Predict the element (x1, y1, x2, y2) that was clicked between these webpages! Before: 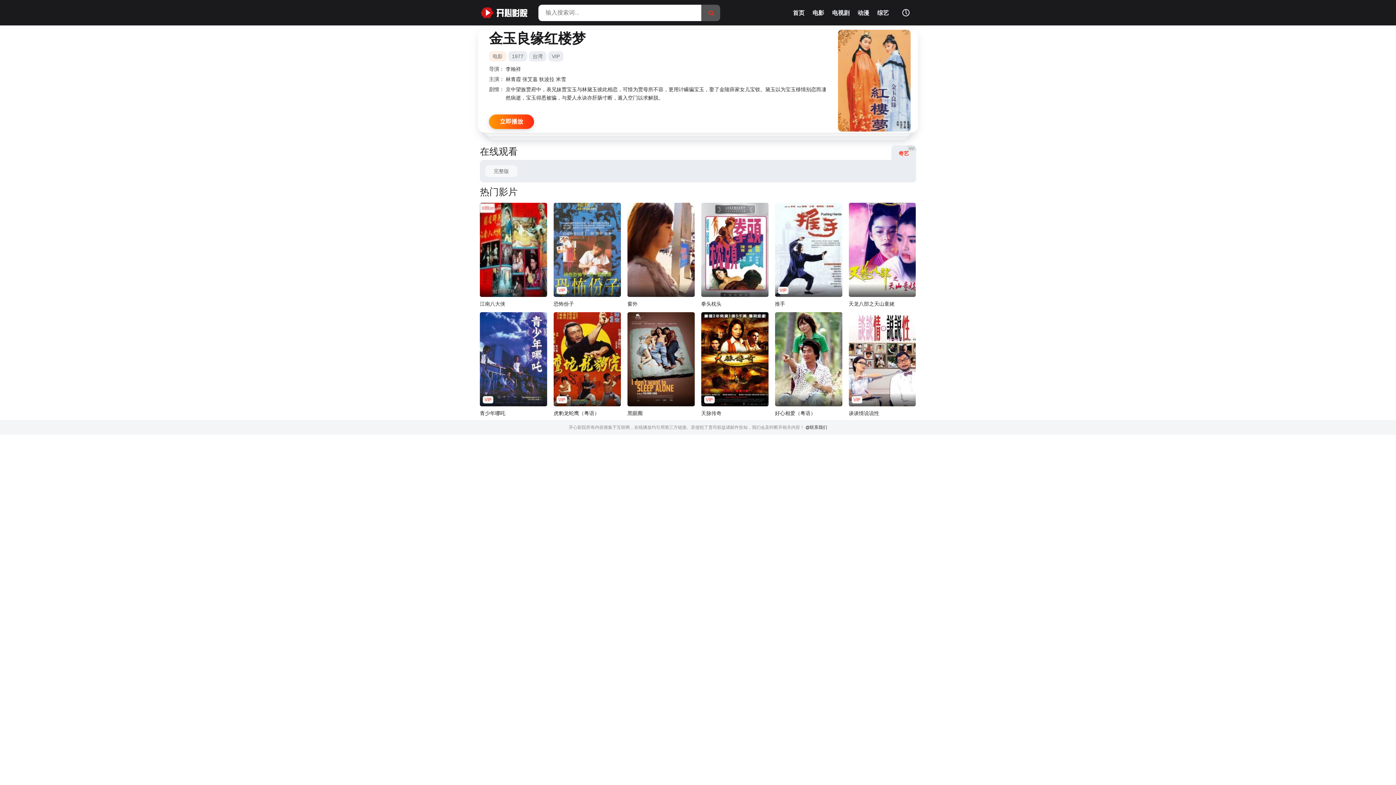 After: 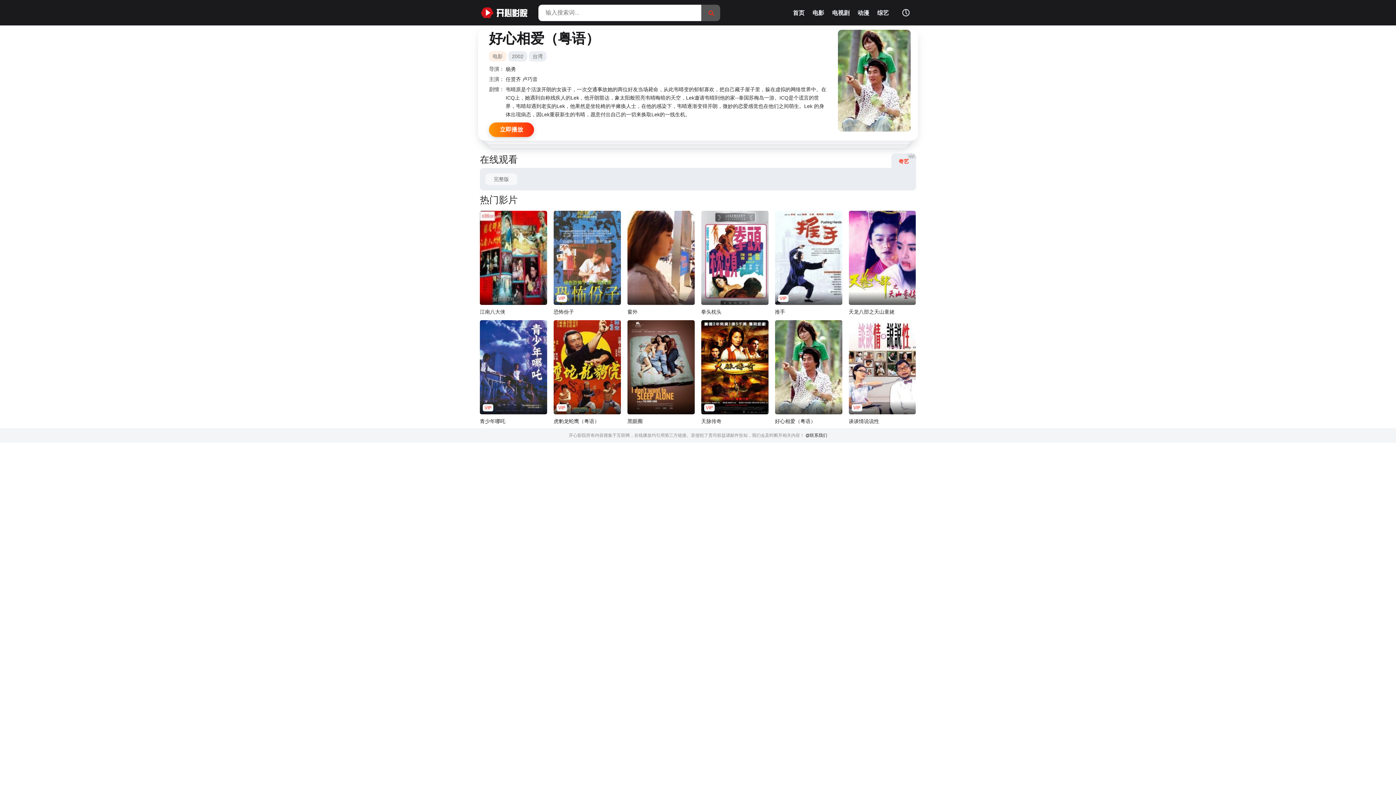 Action: bbox: (775, 312, 842, 406)